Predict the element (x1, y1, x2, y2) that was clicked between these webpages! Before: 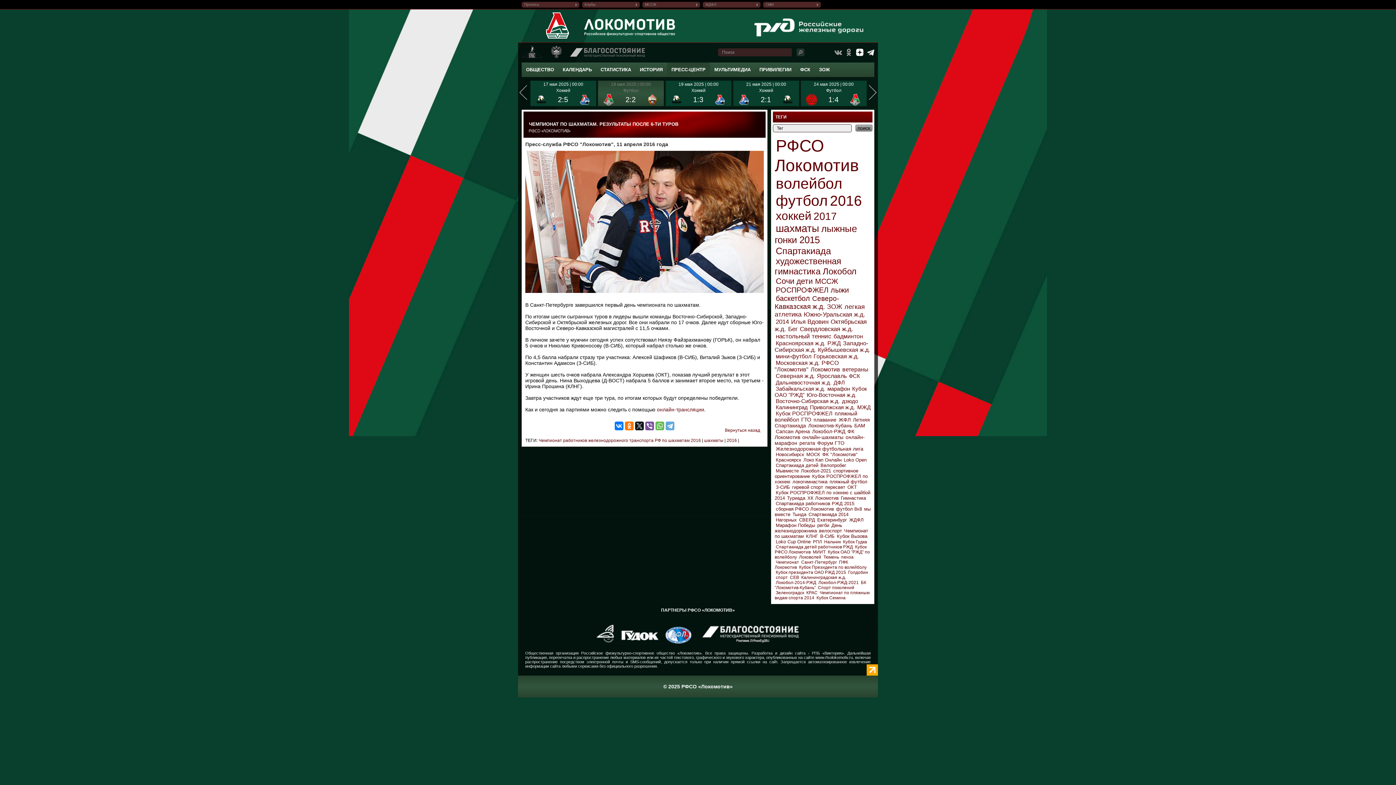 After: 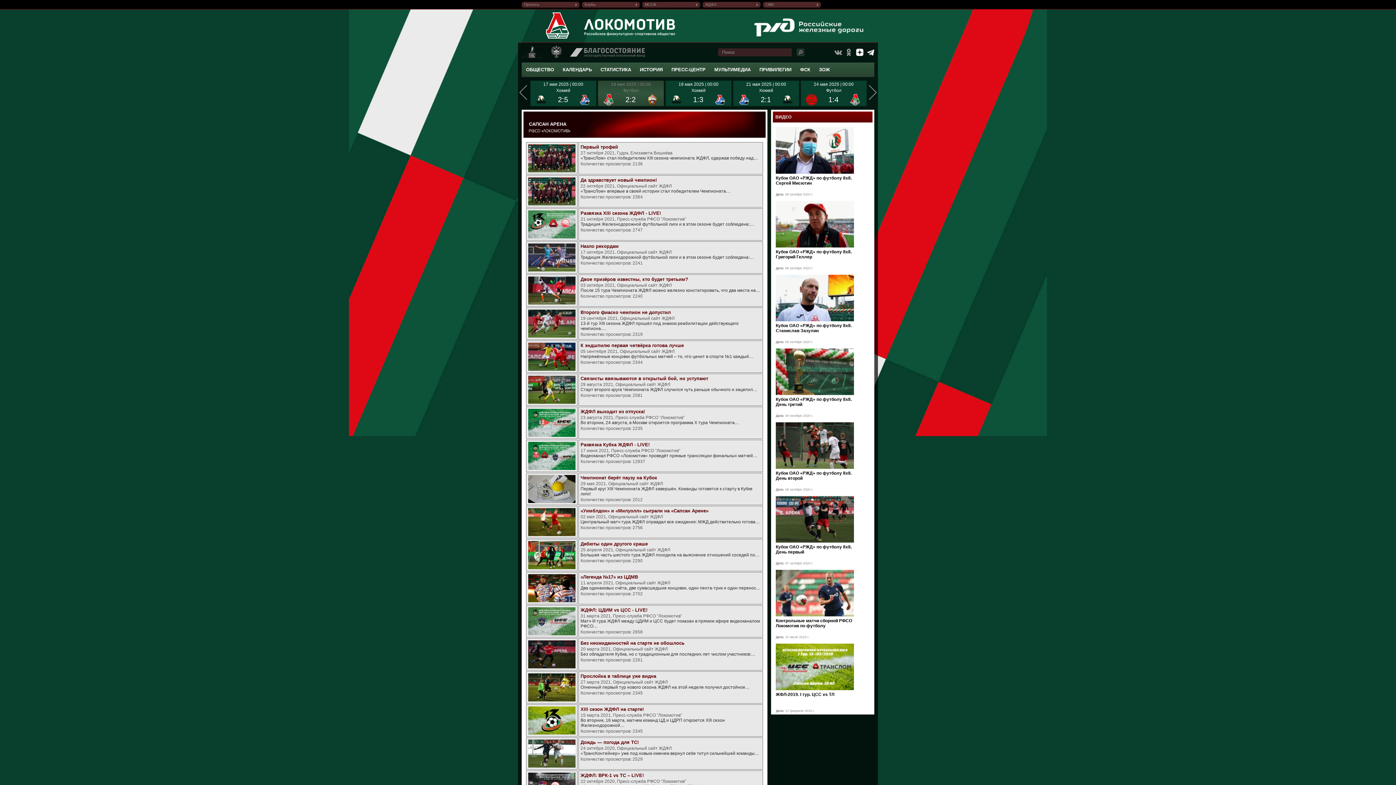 Action: bbox: (776, 429, 810, 434) label: Сапсан Арена